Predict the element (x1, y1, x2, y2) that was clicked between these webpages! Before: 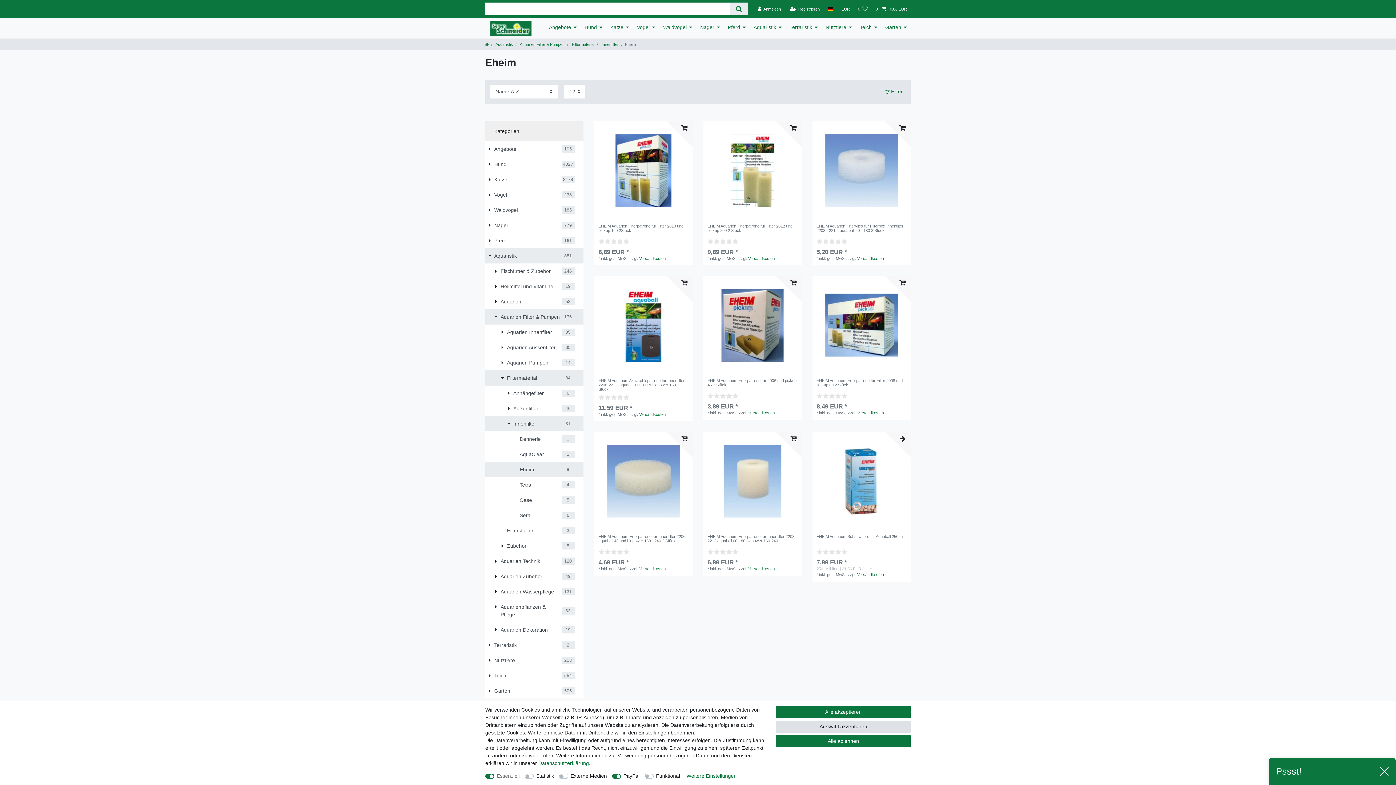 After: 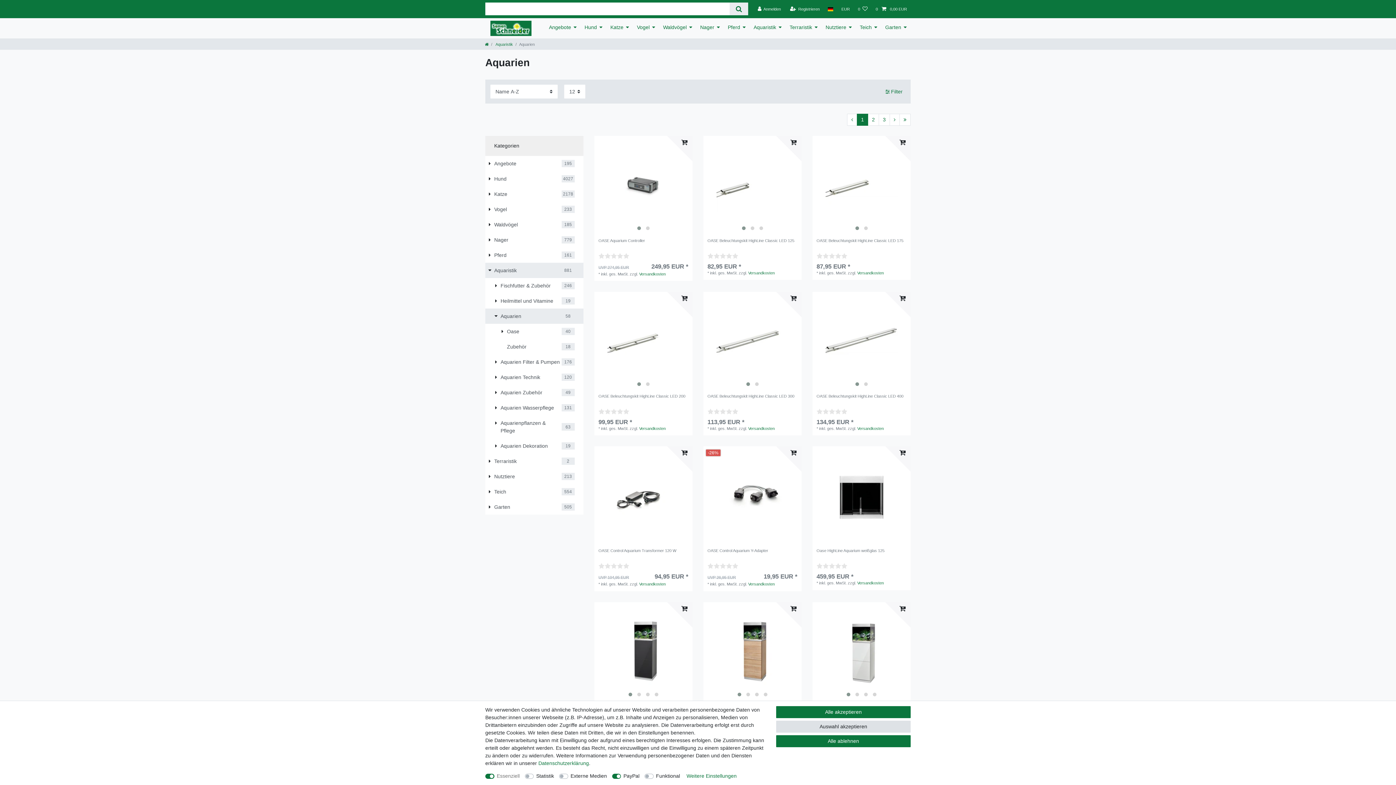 Action: bbox: (485, 294, 583, 309) label: Aquarien
58